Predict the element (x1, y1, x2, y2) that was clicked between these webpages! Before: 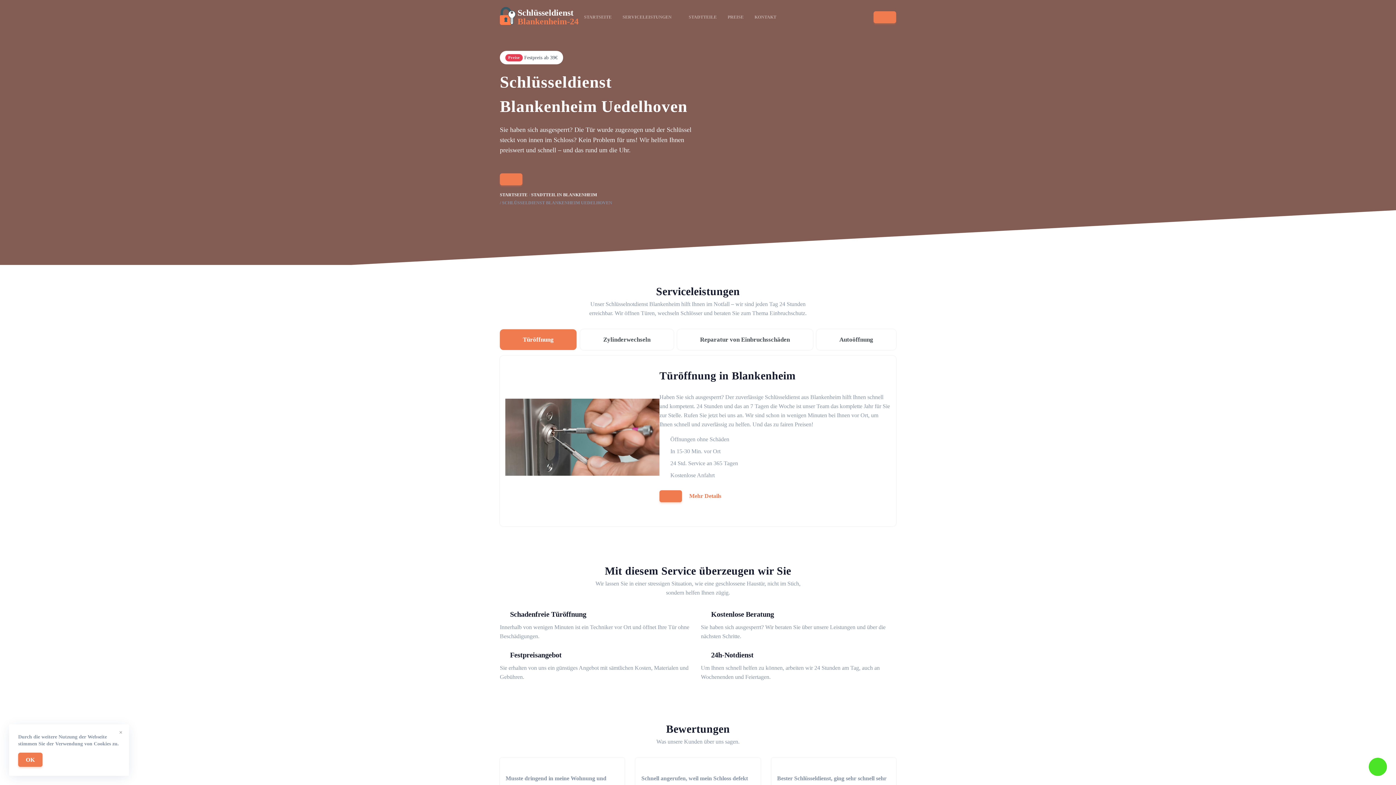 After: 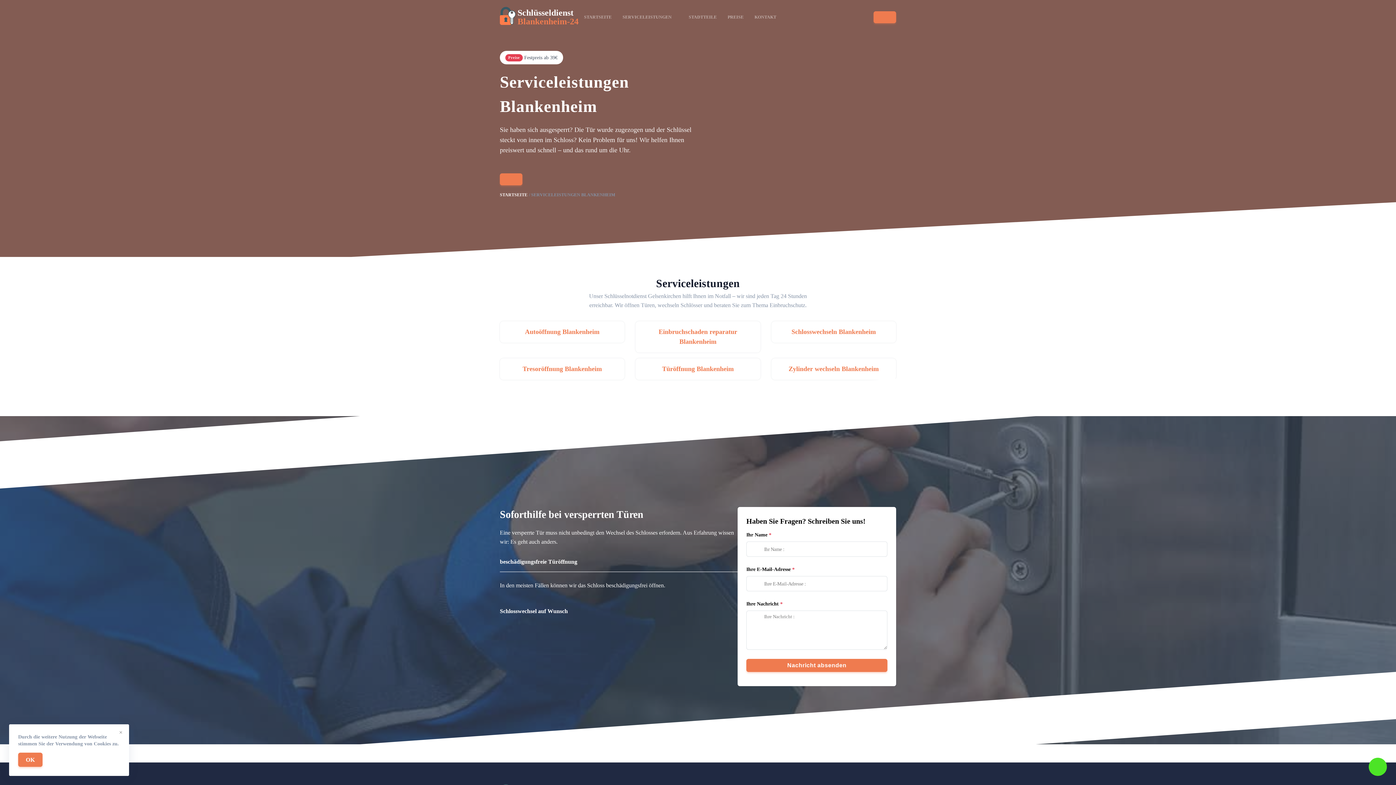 Action: bbox: (620, 3, 679, 30) label: SERVICELEISTUNGEN